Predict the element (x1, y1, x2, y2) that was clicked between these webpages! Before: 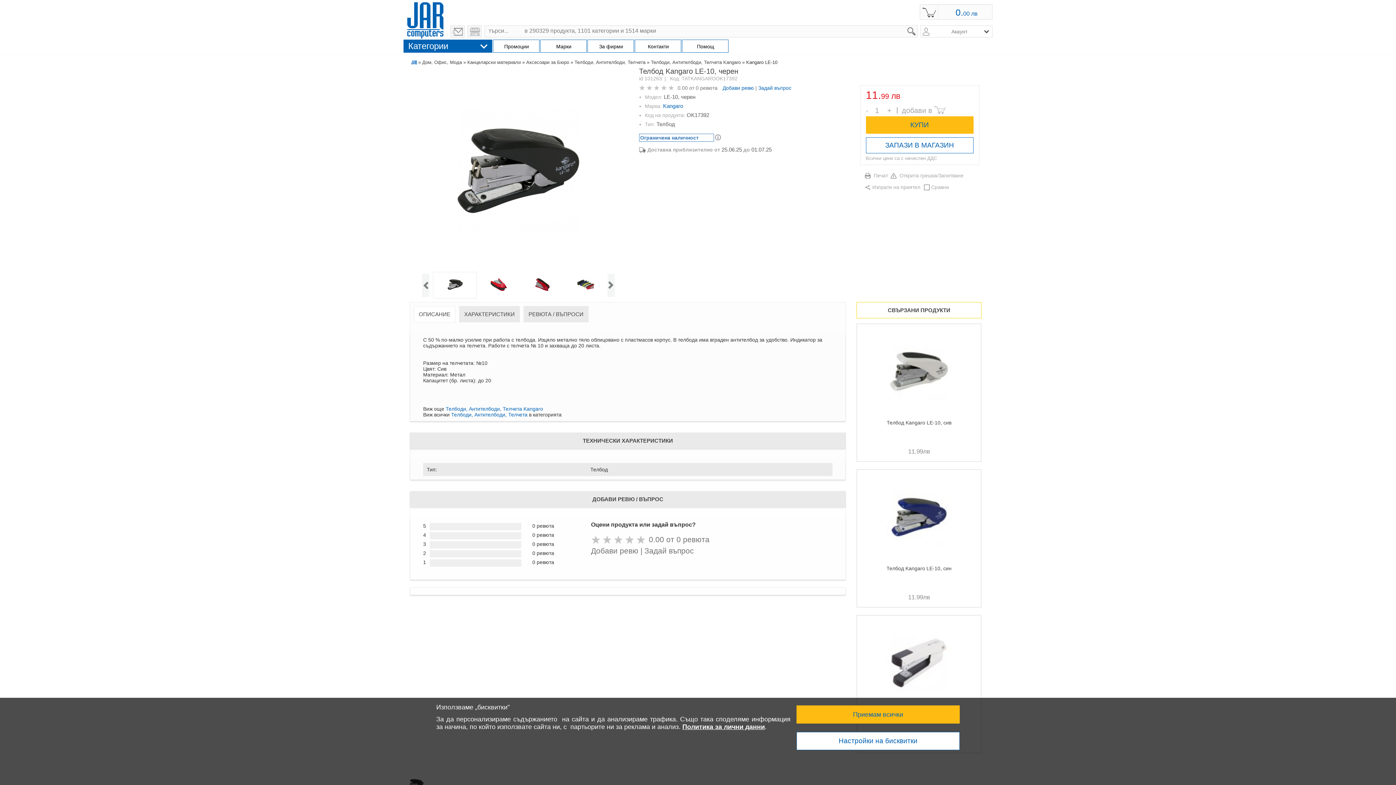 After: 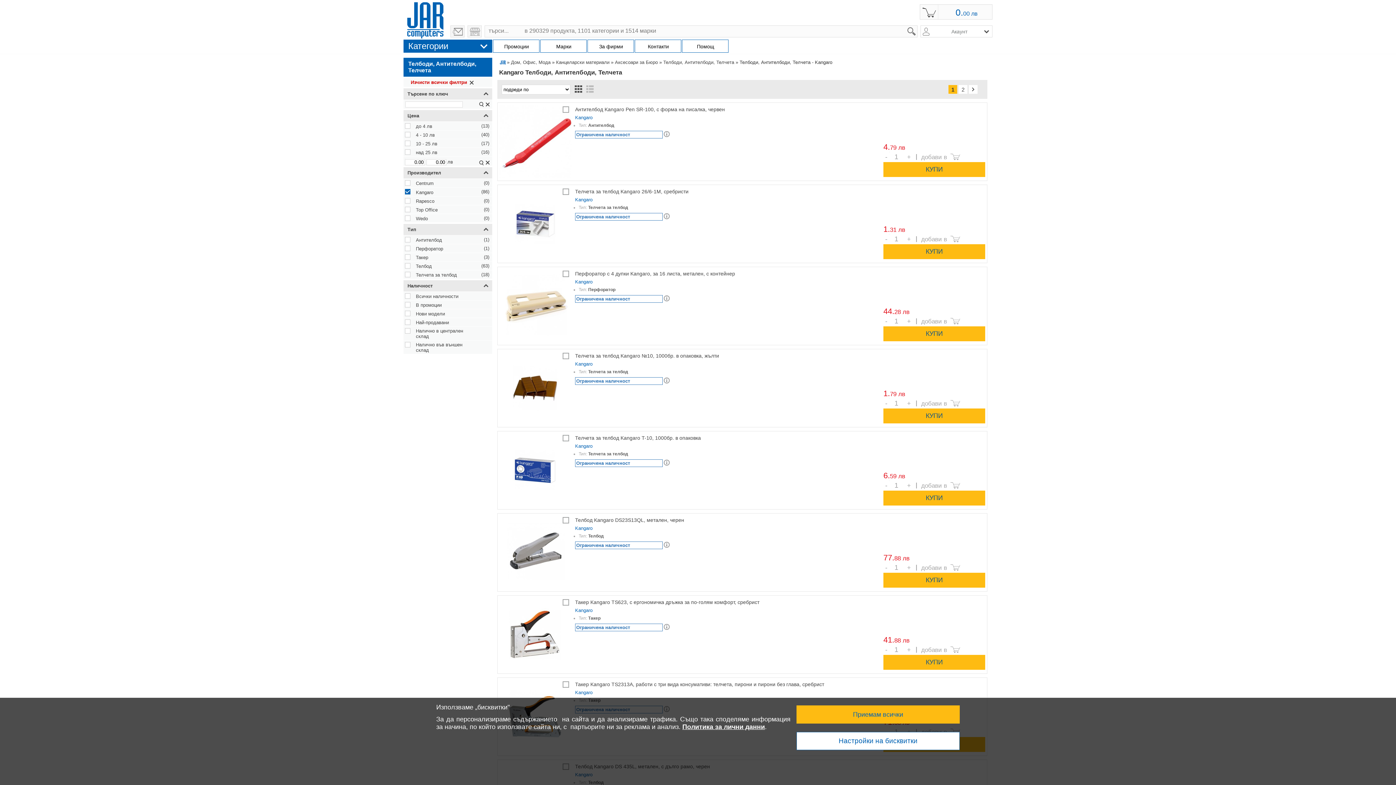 Action: label: Телбоди, Антителбоди, Телчета Kangaro bbox: (651, 59, 740, 65)